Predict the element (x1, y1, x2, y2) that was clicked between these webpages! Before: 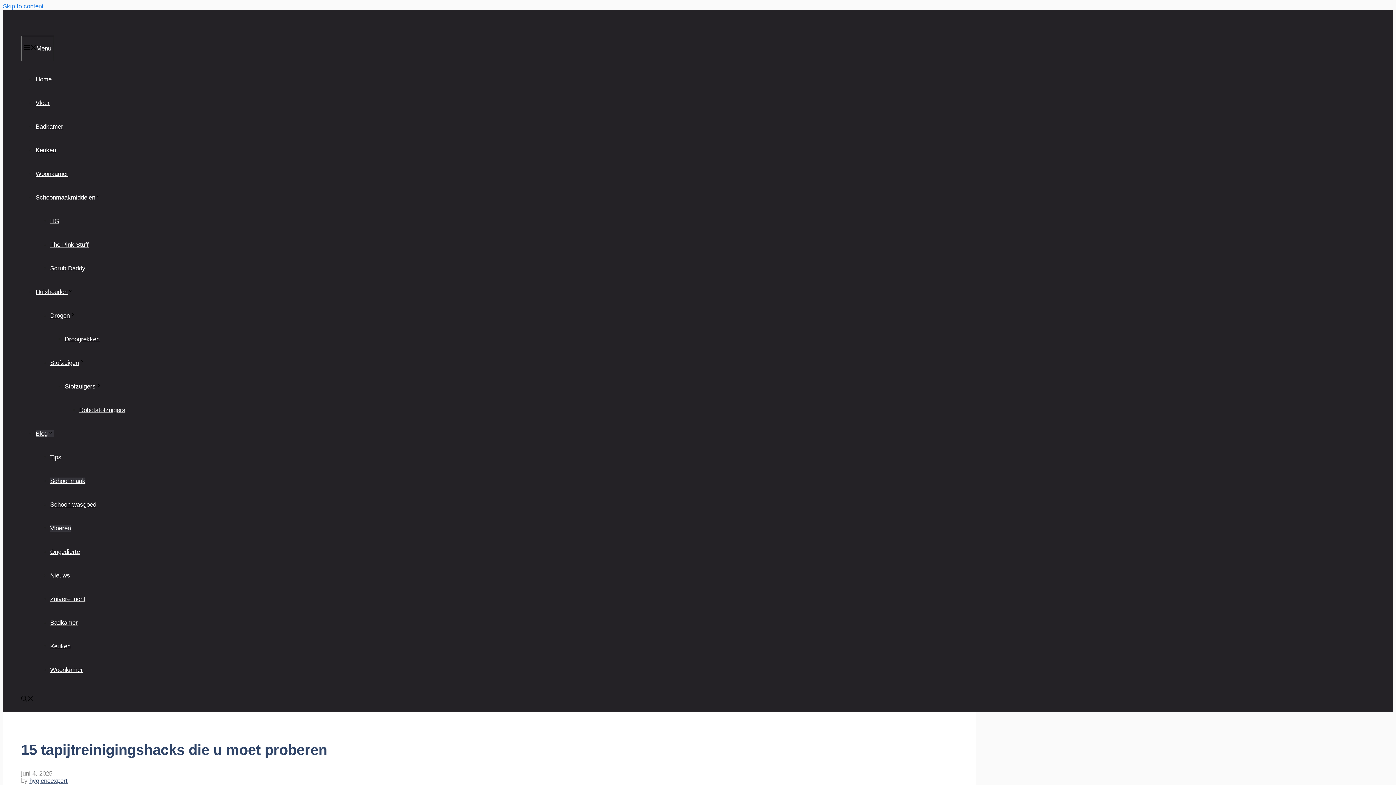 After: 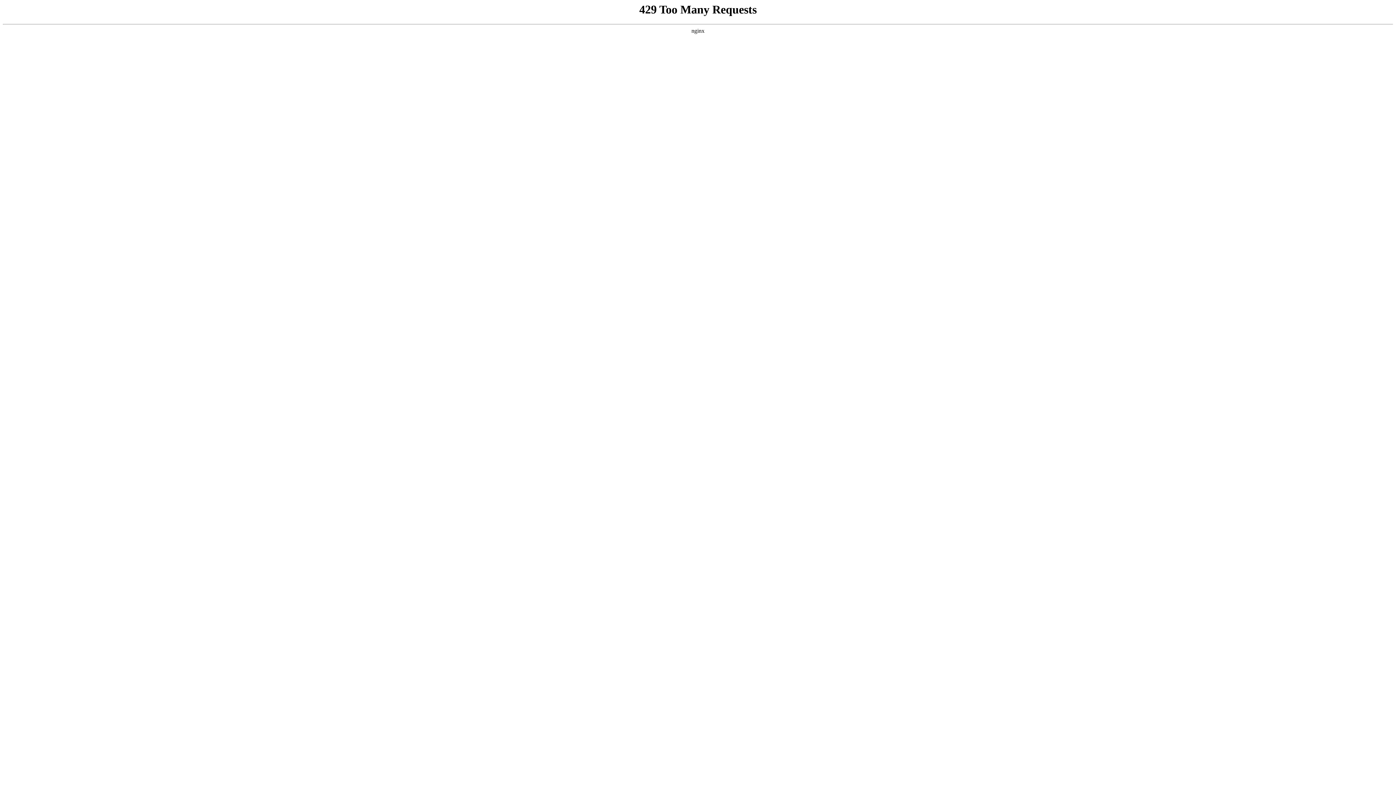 Action: label: Vloeren bbox: (50, 525, 70, 532)